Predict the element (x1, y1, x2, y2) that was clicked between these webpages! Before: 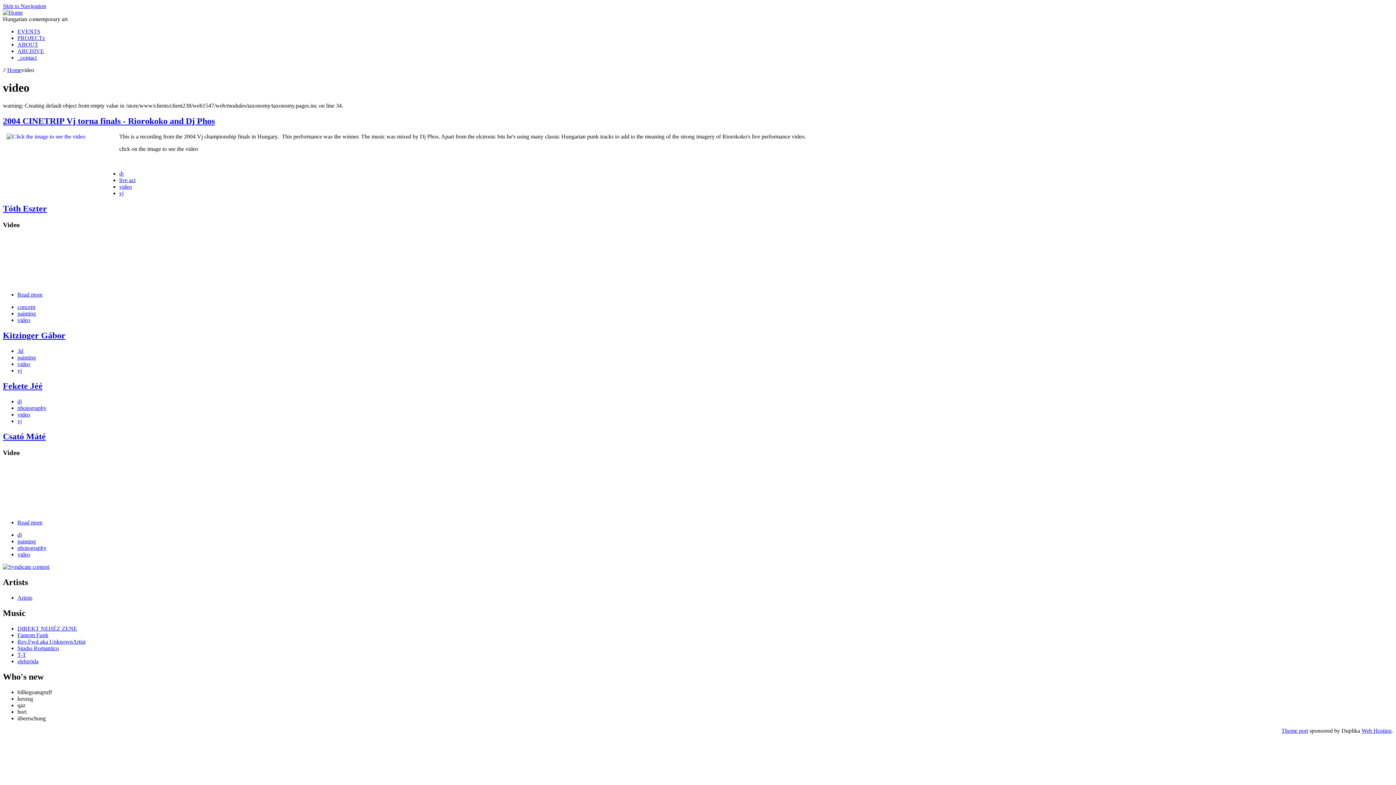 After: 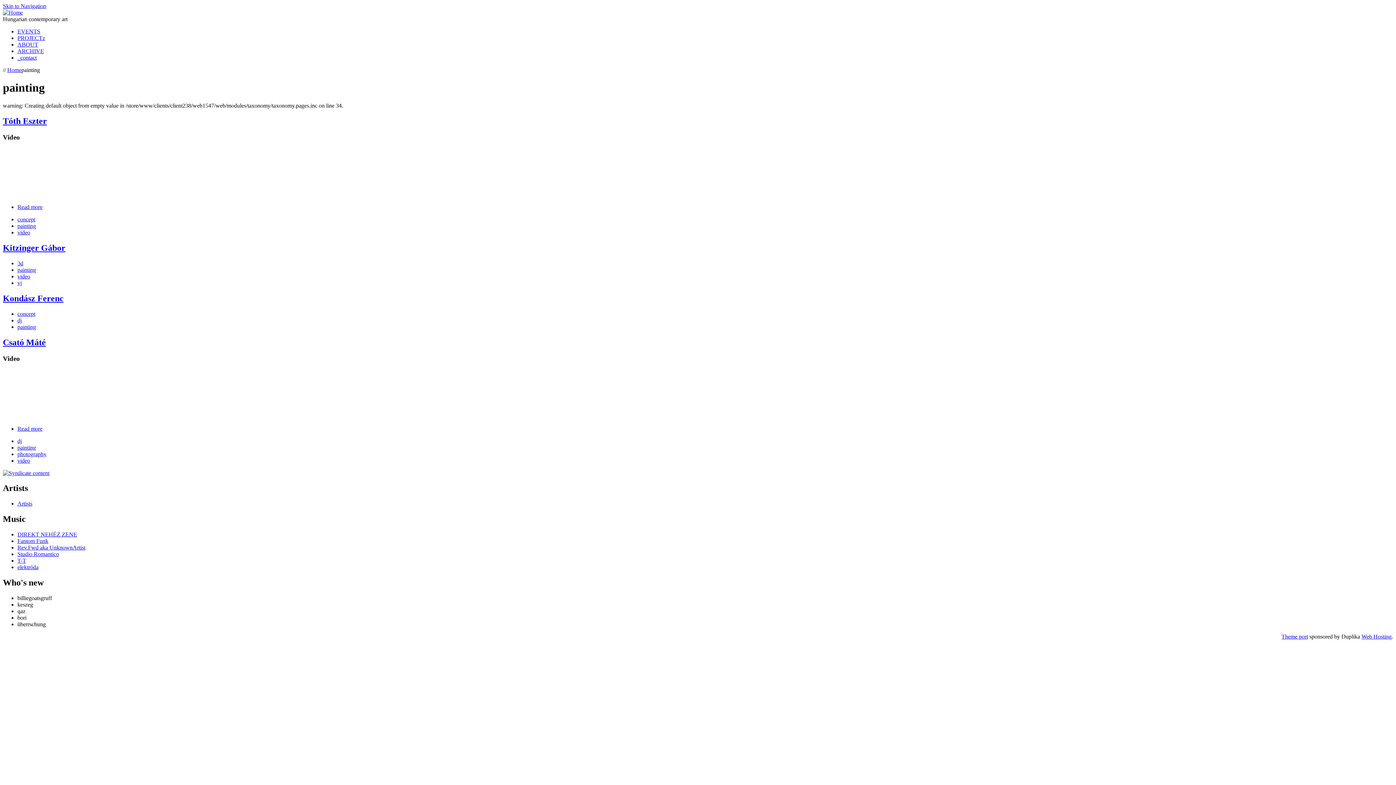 Action: bbox: (17, 354, 36, 360) label: painting